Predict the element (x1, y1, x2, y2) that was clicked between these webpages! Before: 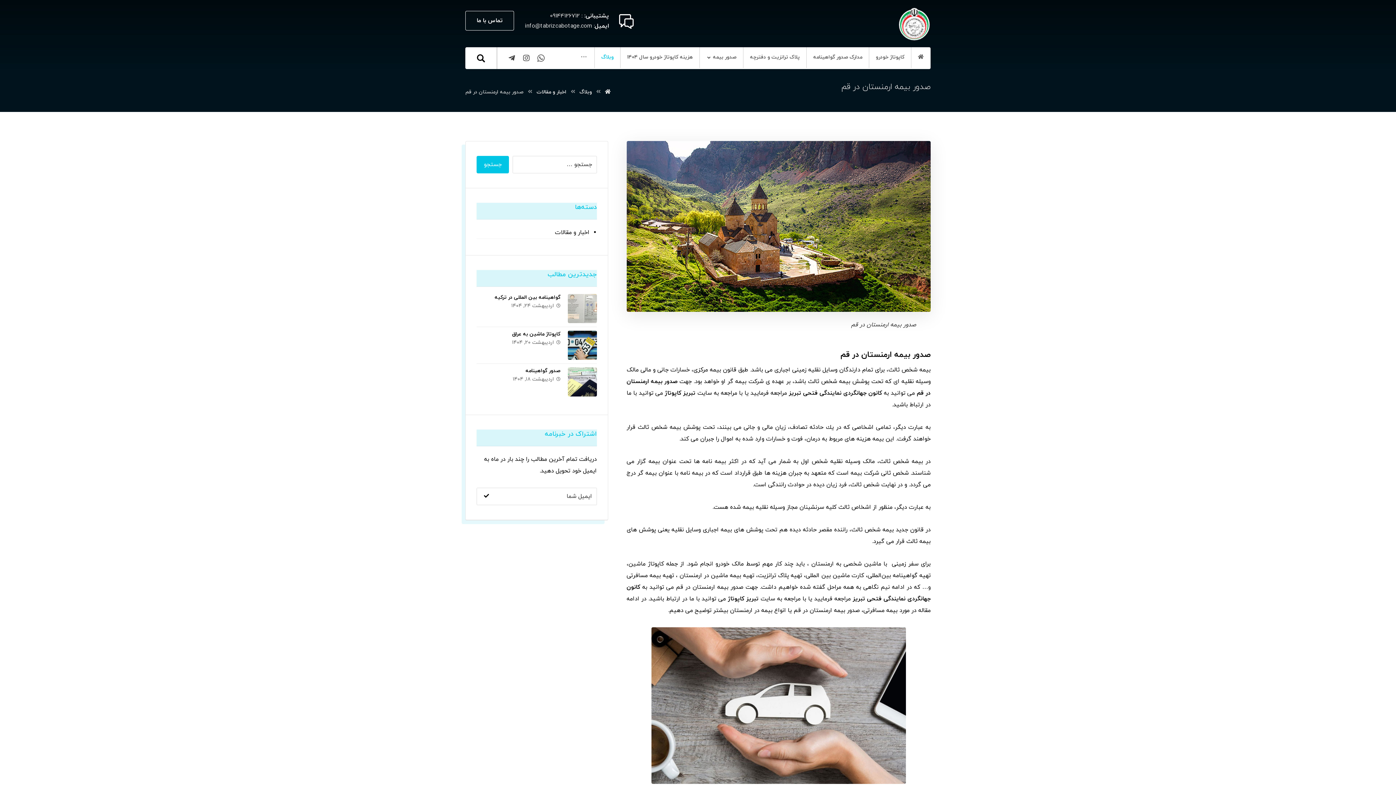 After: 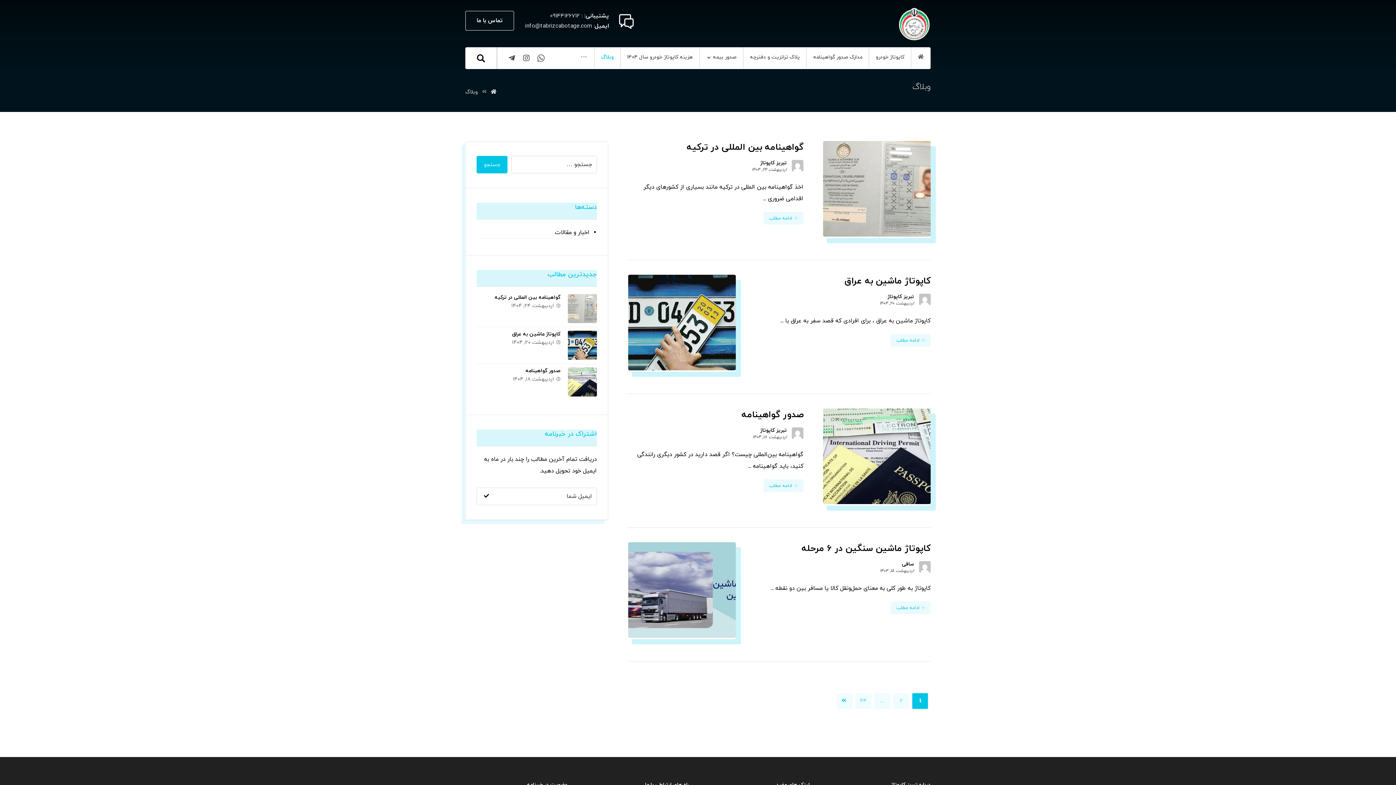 Action: bbox: (579, 88, 592, 95) label: وبلاگ